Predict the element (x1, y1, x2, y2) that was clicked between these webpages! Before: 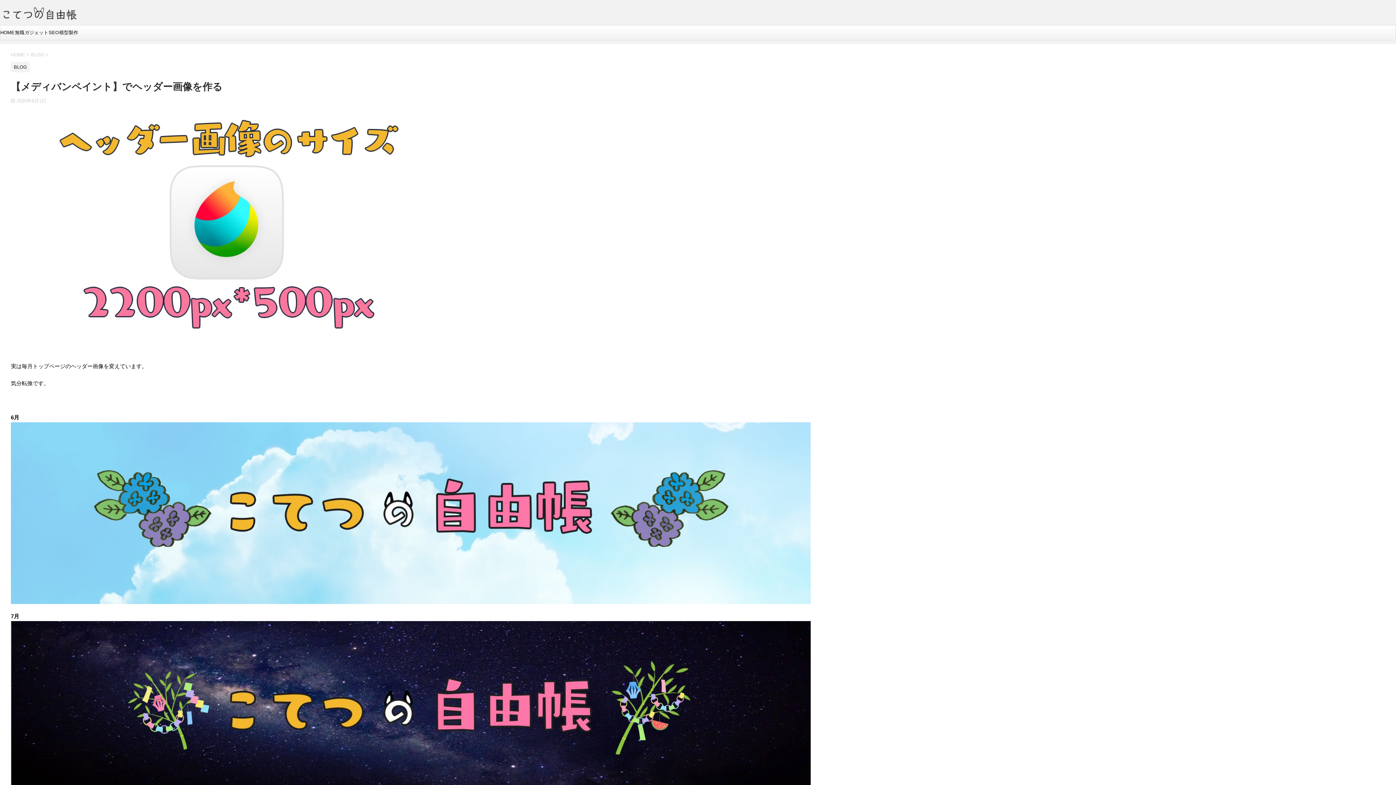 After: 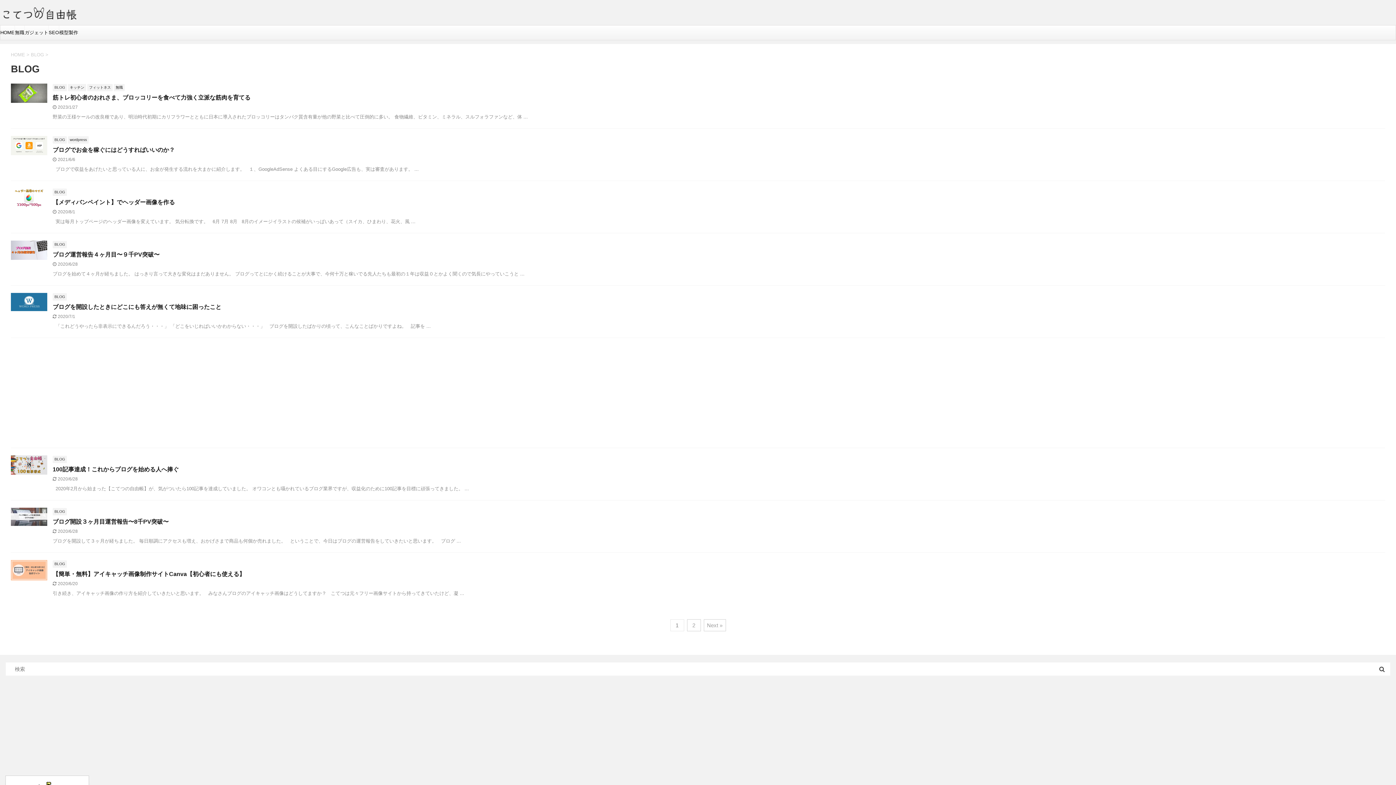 Action: label: BLOG bbox: (10, 64, 29, 69)